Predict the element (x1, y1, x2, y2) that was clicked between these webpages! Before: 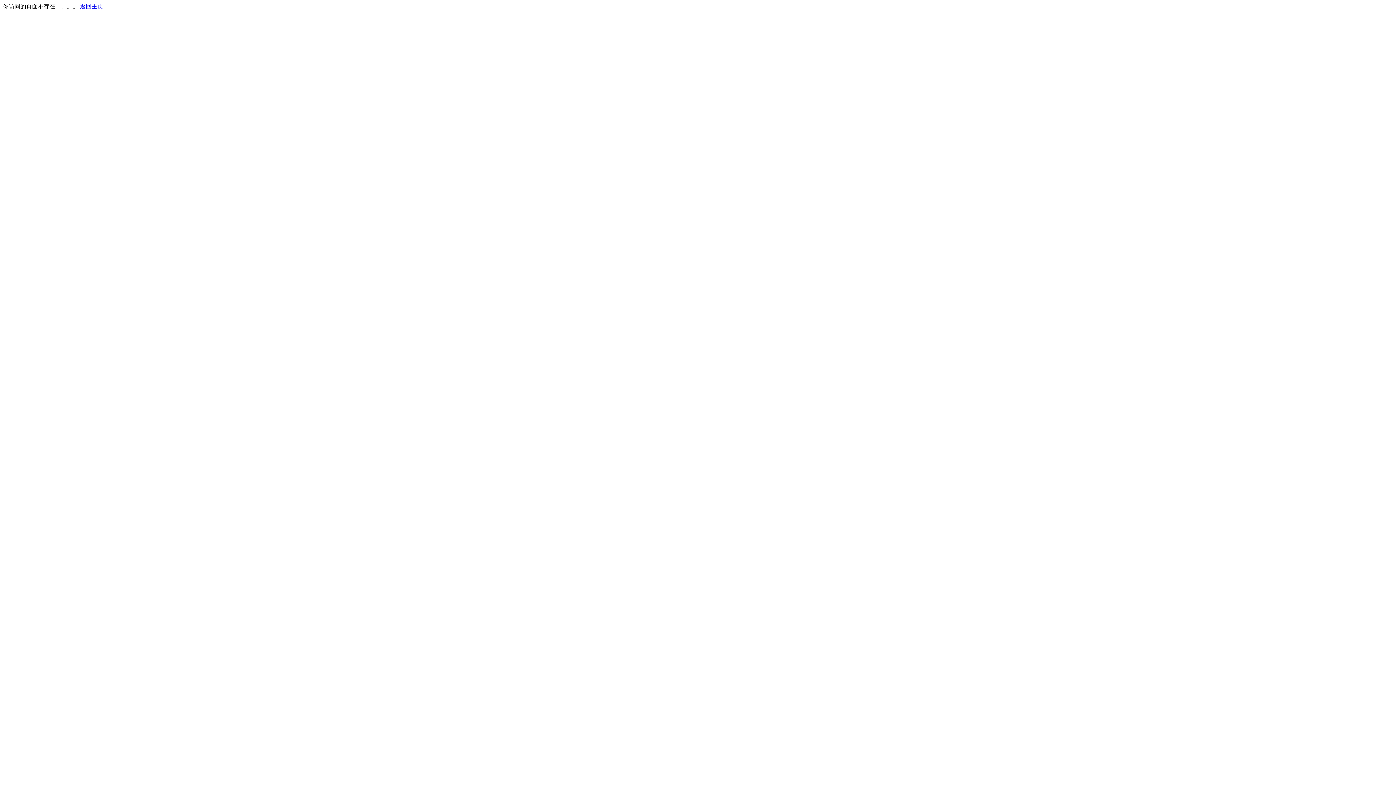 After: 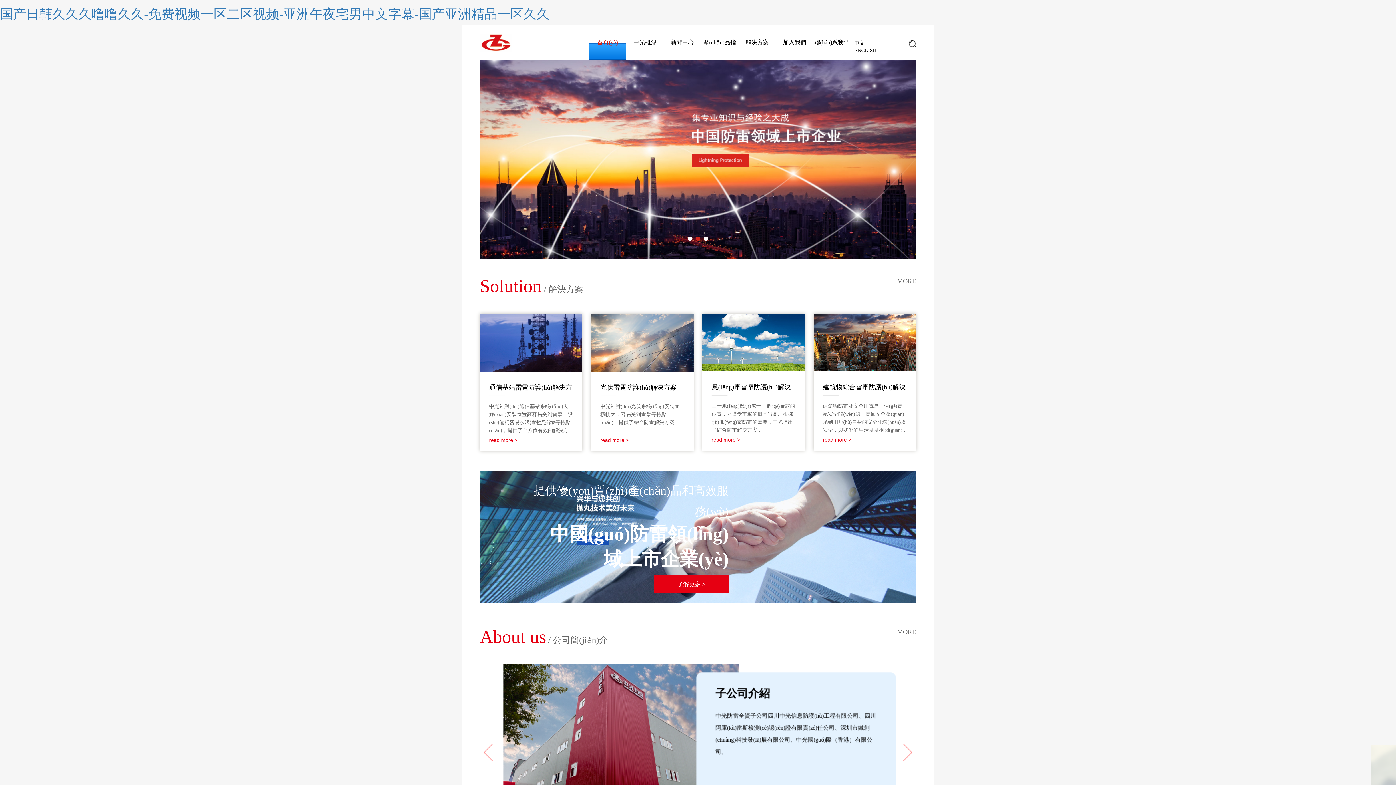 Action: label: 返回主页 bbox: (80, 3, 103, 9)